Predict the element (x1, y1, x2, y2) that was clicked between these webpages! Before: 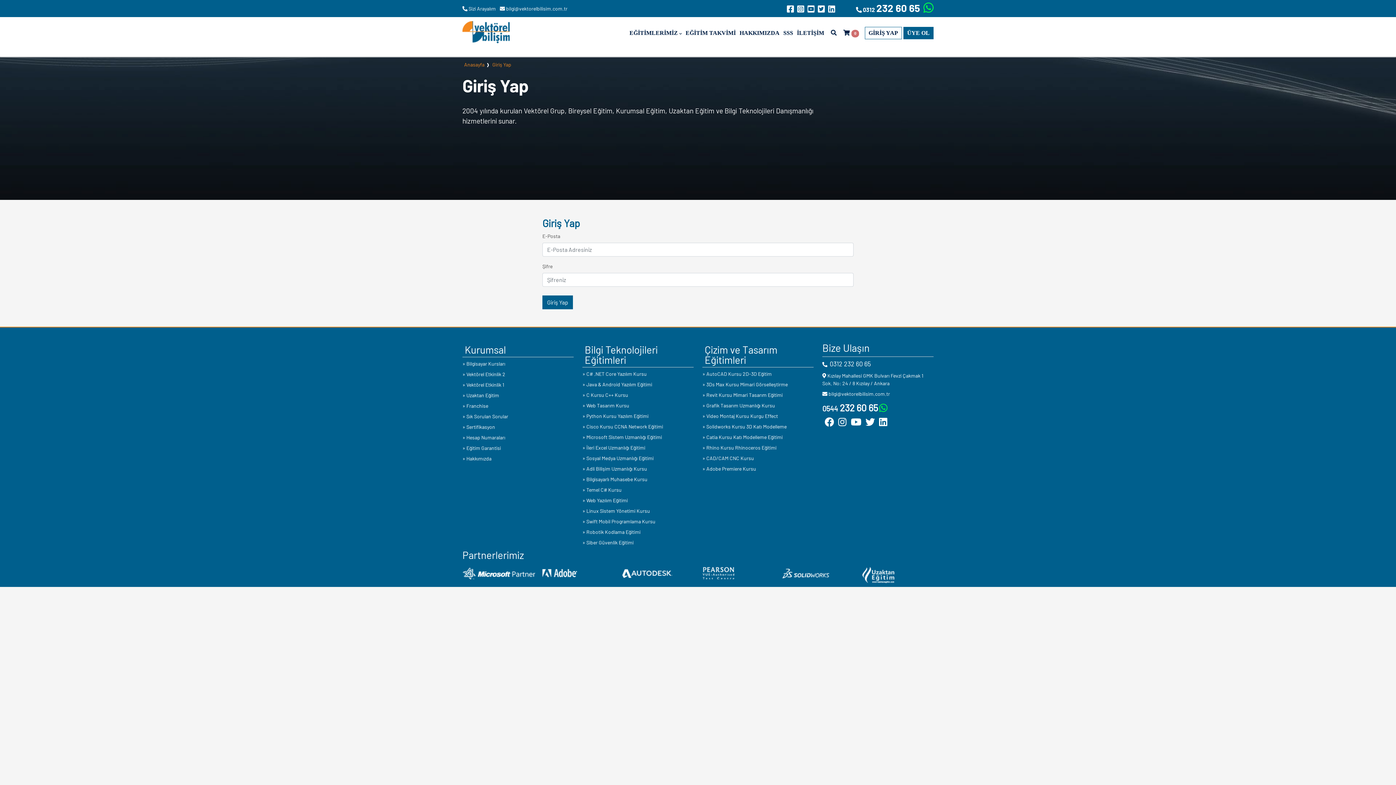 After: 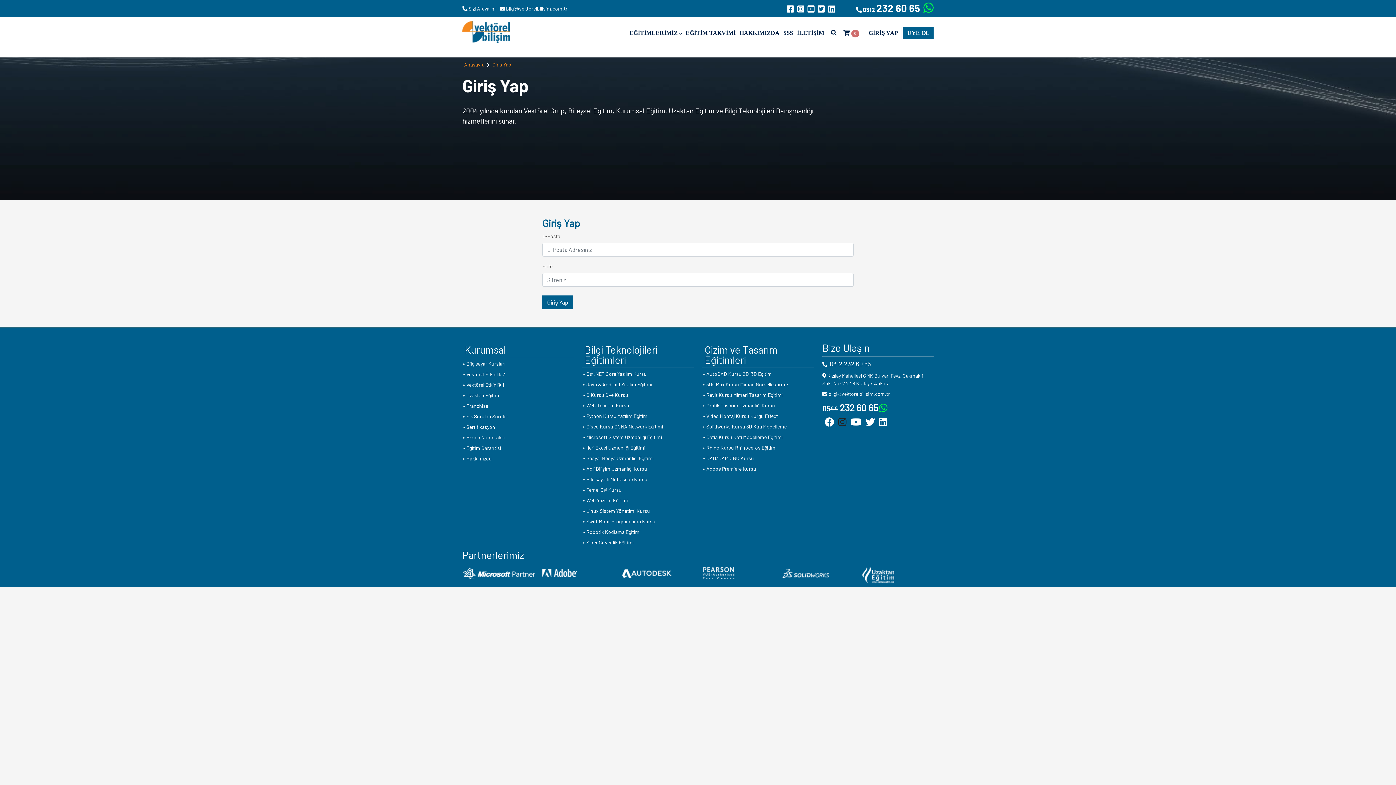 Action: bbox: (838, 416, 848, 427) label:  